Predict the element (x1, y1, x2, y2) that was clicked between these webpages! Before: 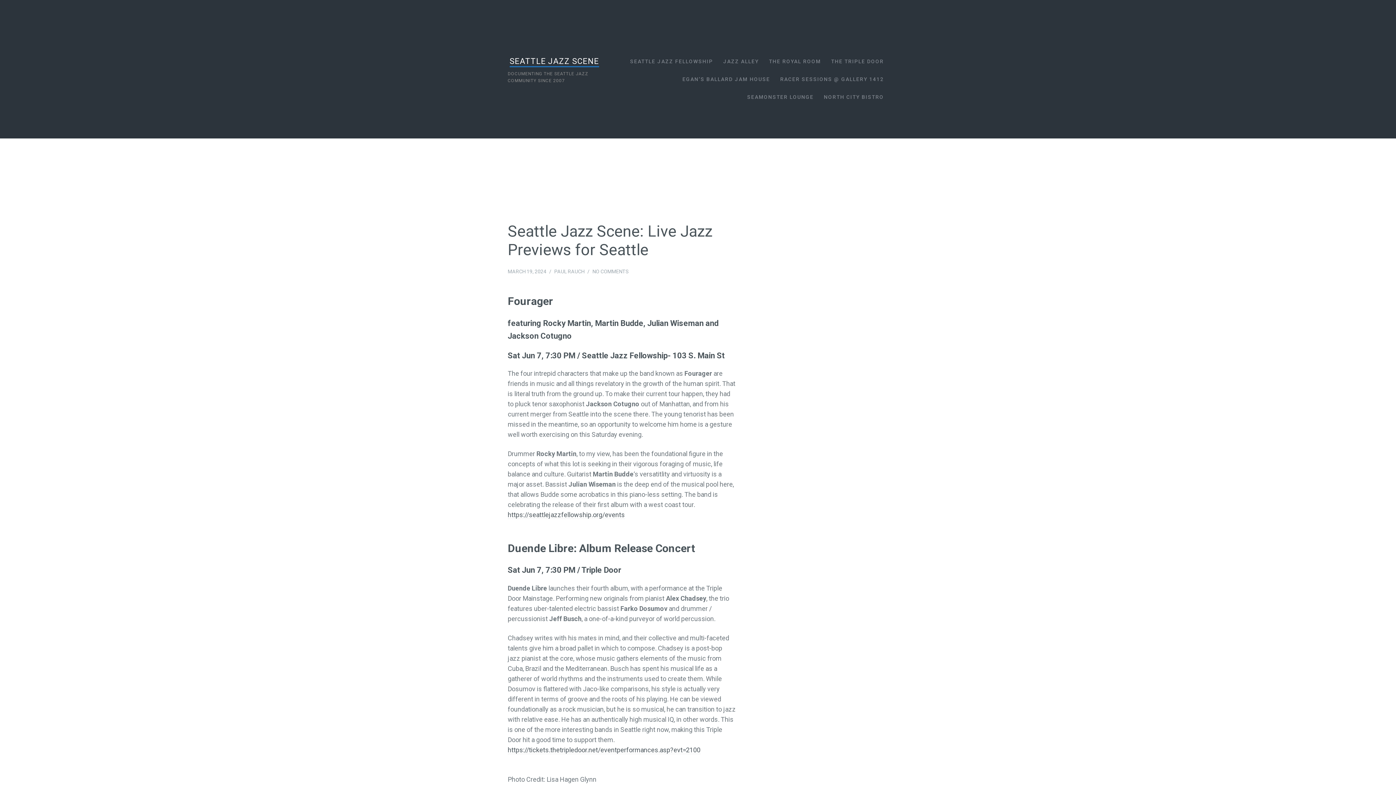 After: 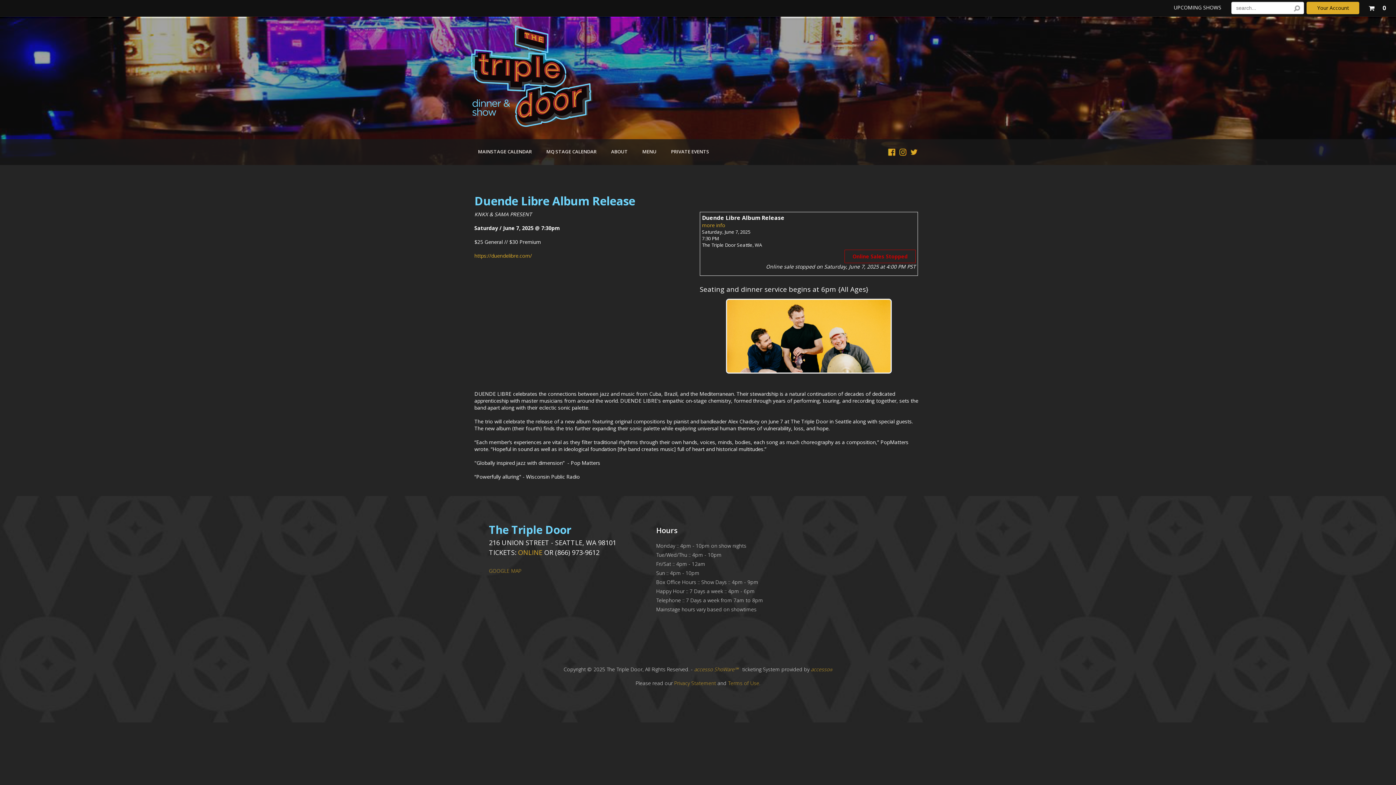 Action: label: https://tickets.thetripledoor.net/eventperformances.asp?evt=2100 bbox: (507, 746, 700, 754)